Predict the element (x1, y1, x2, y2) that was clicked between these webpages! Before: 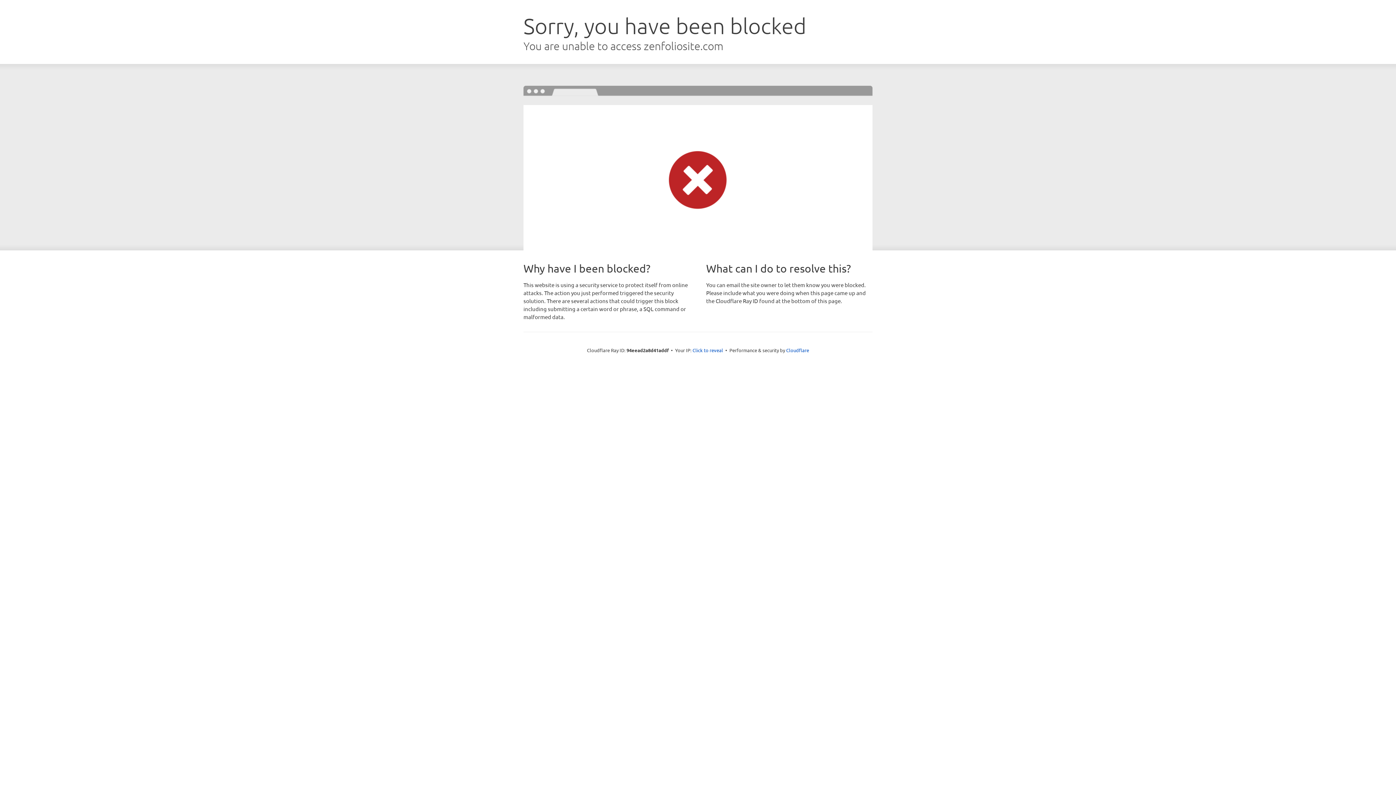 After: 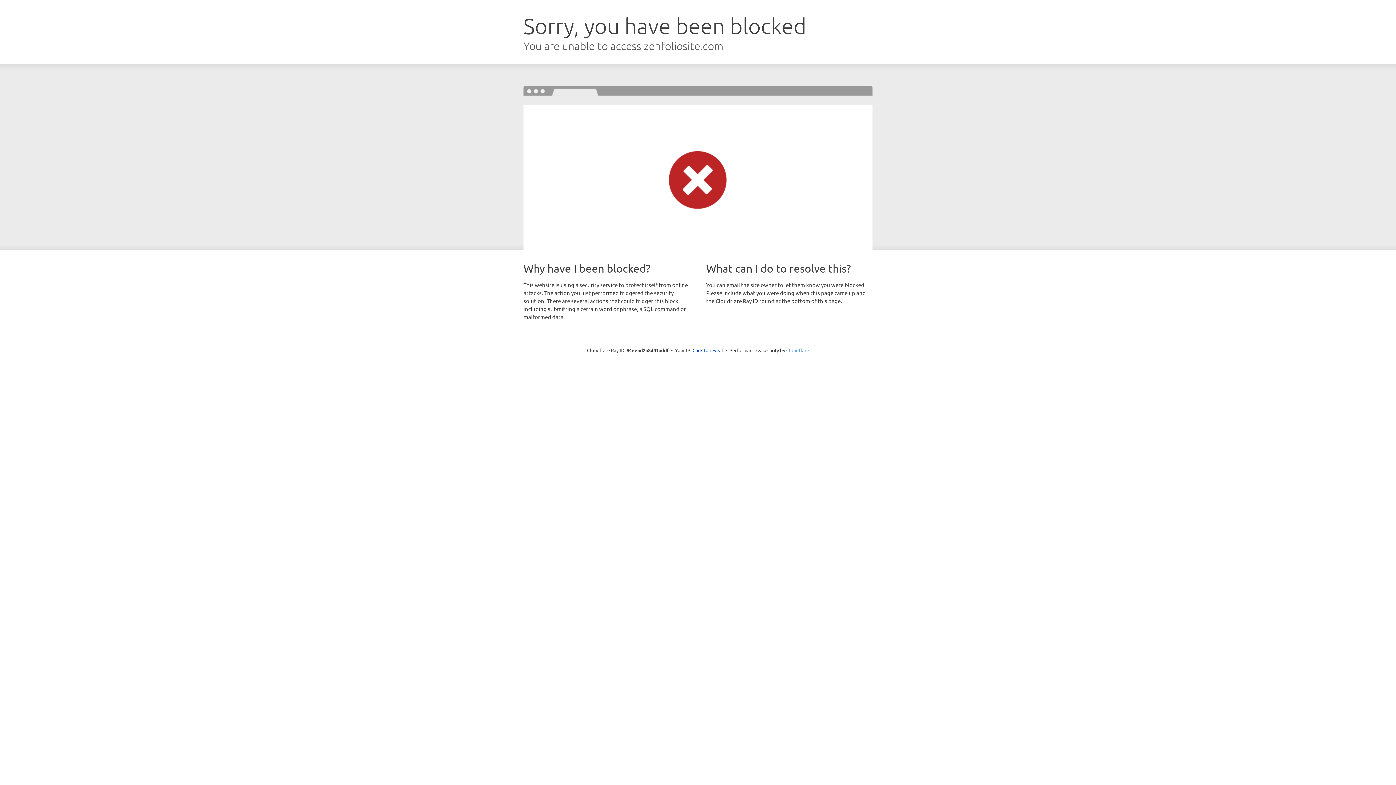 Action: label: Cloudflare bbox: (786, 347, 809, 353)